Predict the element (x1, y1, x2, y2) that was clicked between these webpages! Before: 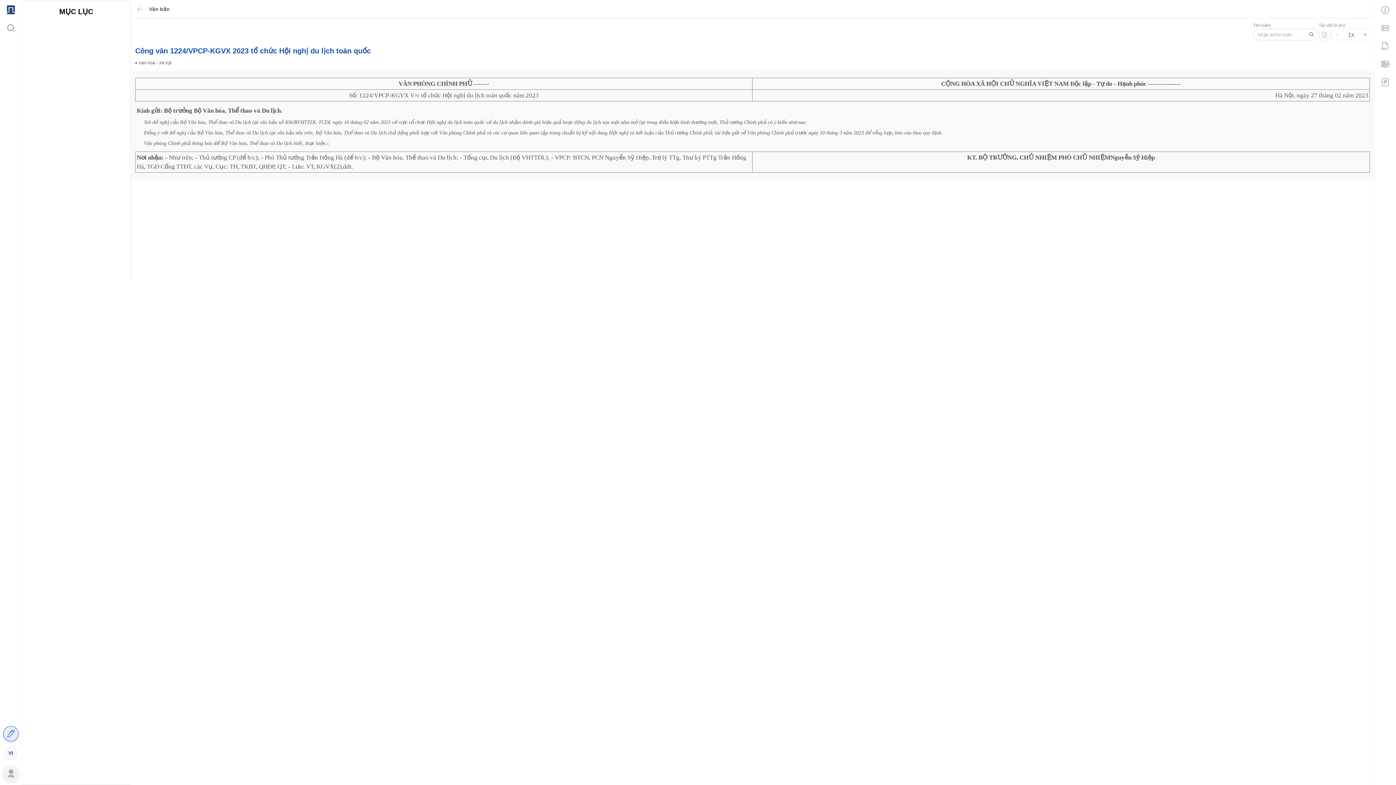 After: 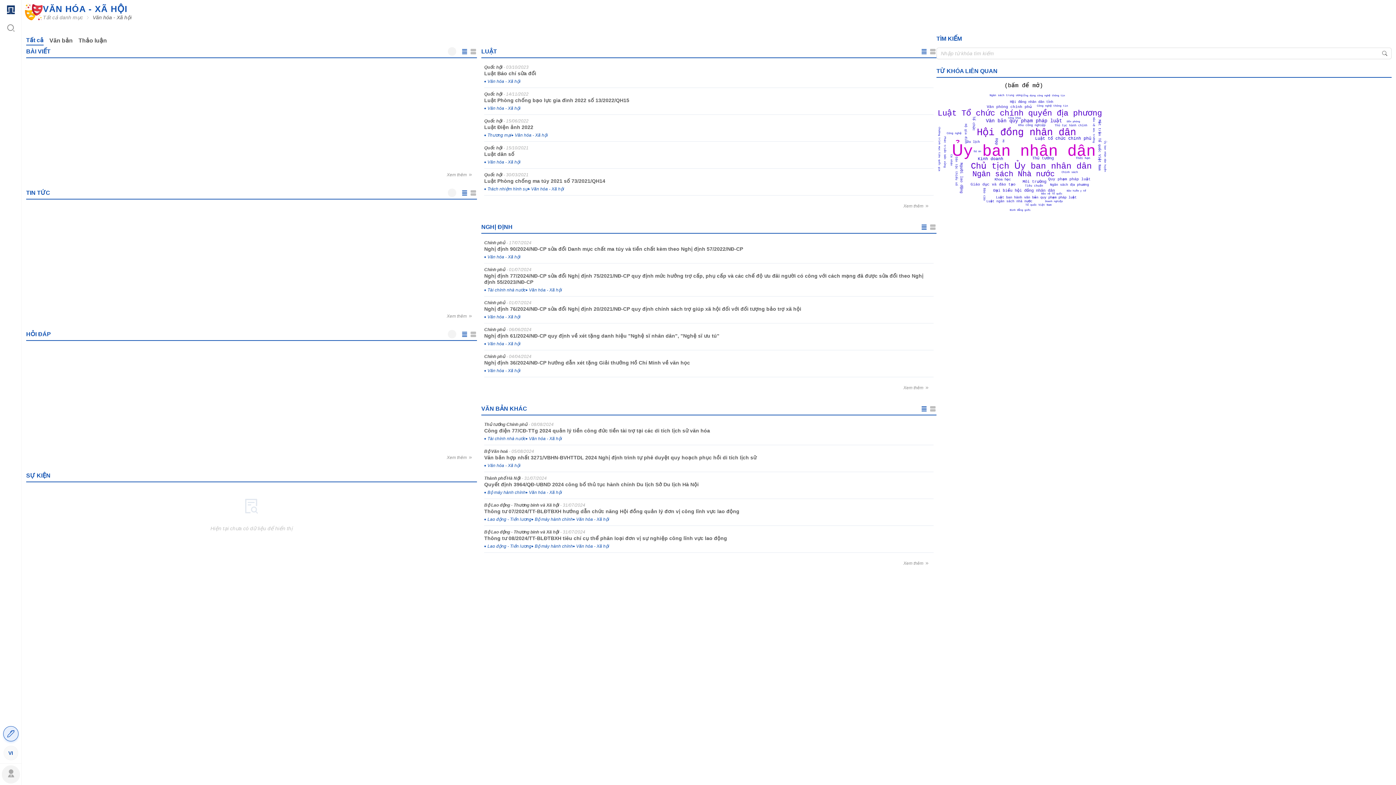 Action: label: Văn hóa - Xã hội bbox: (135, 59, 171, 66)